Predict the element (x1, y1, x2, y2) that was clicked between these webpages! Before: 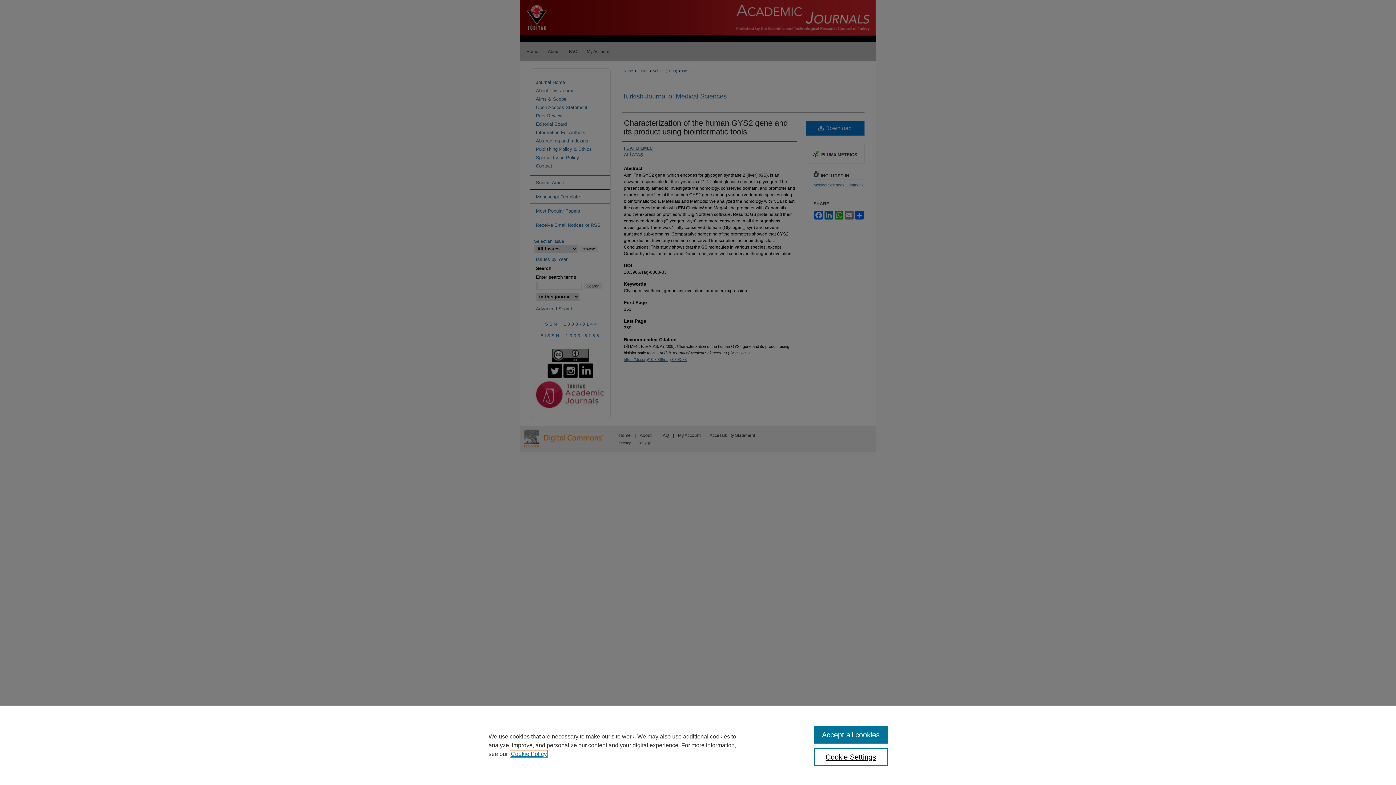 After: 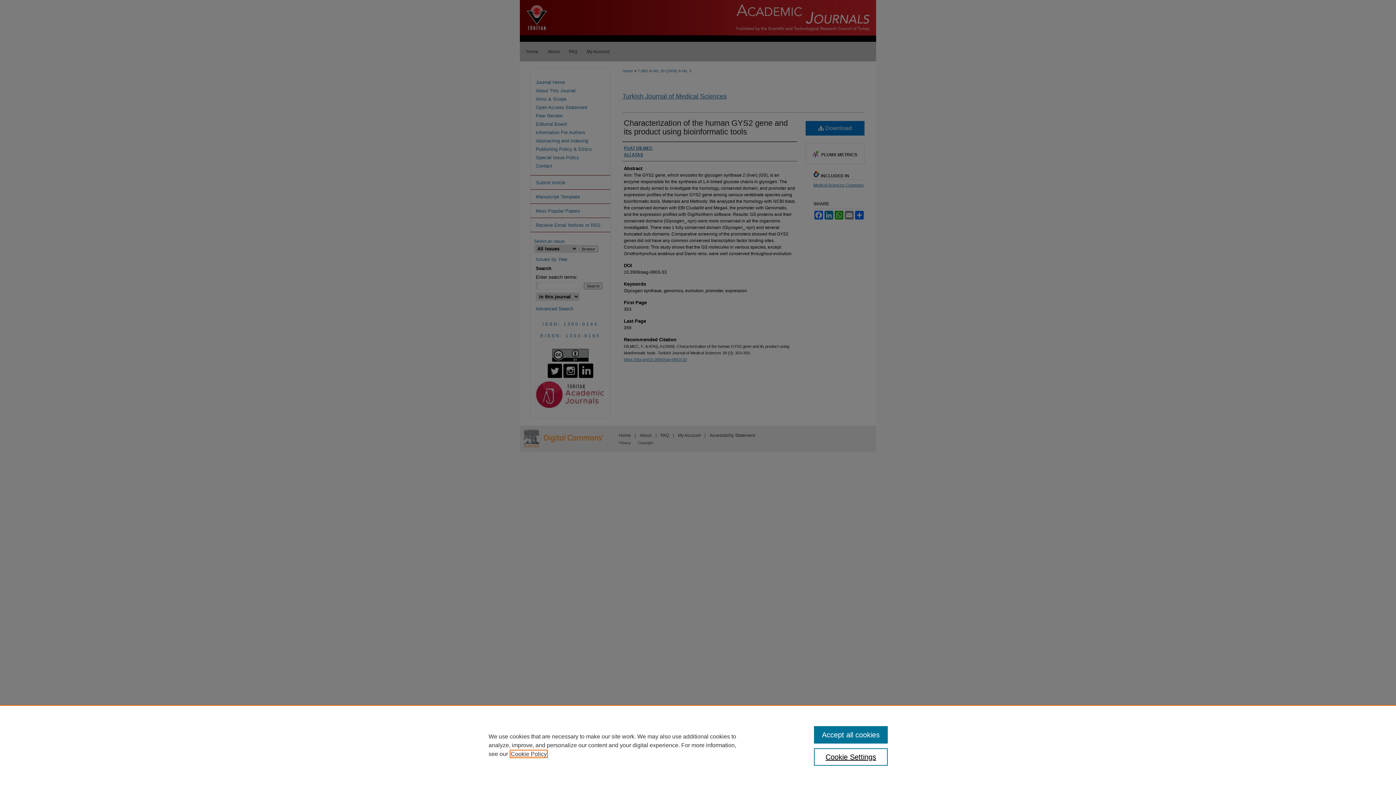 Action: label: , opens in a new tab bbox: (510, 751, 546, 757)